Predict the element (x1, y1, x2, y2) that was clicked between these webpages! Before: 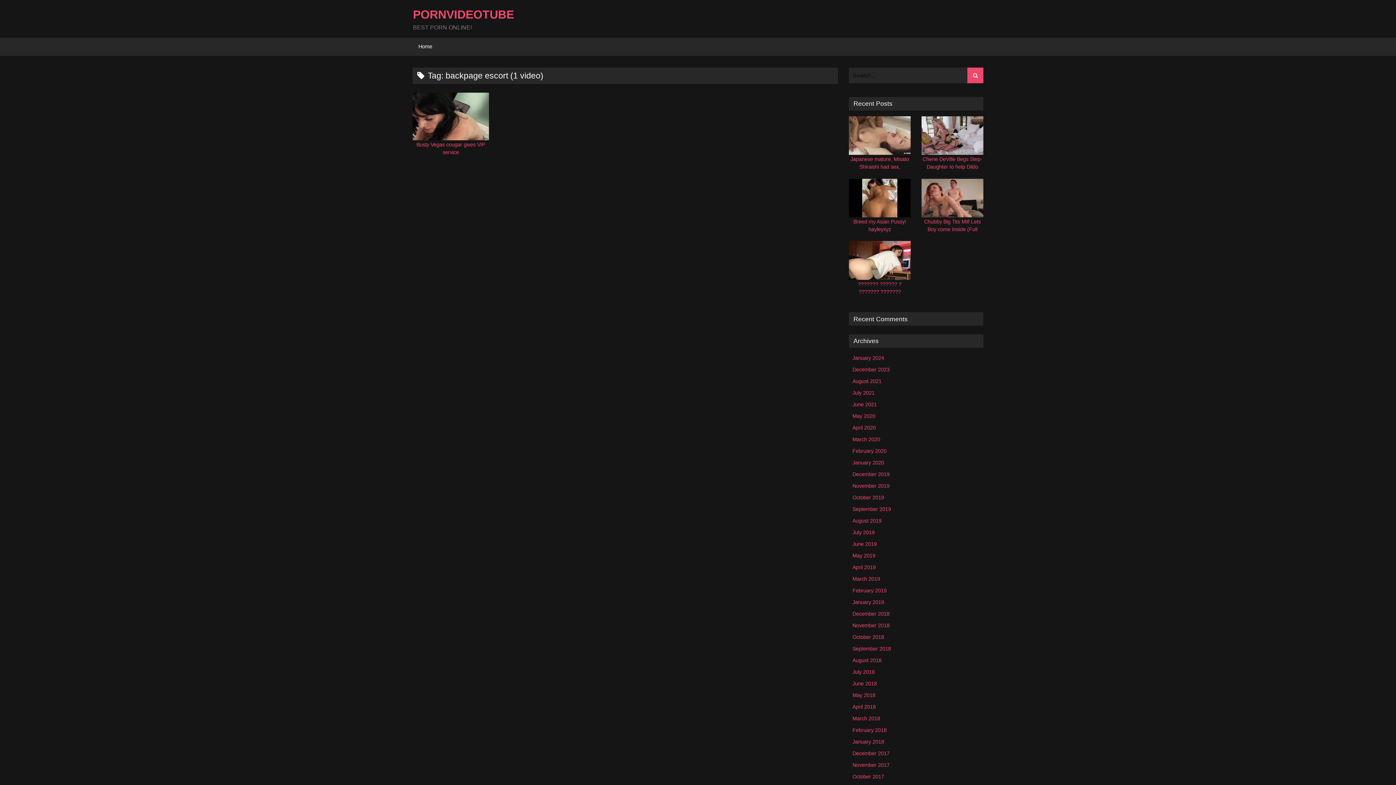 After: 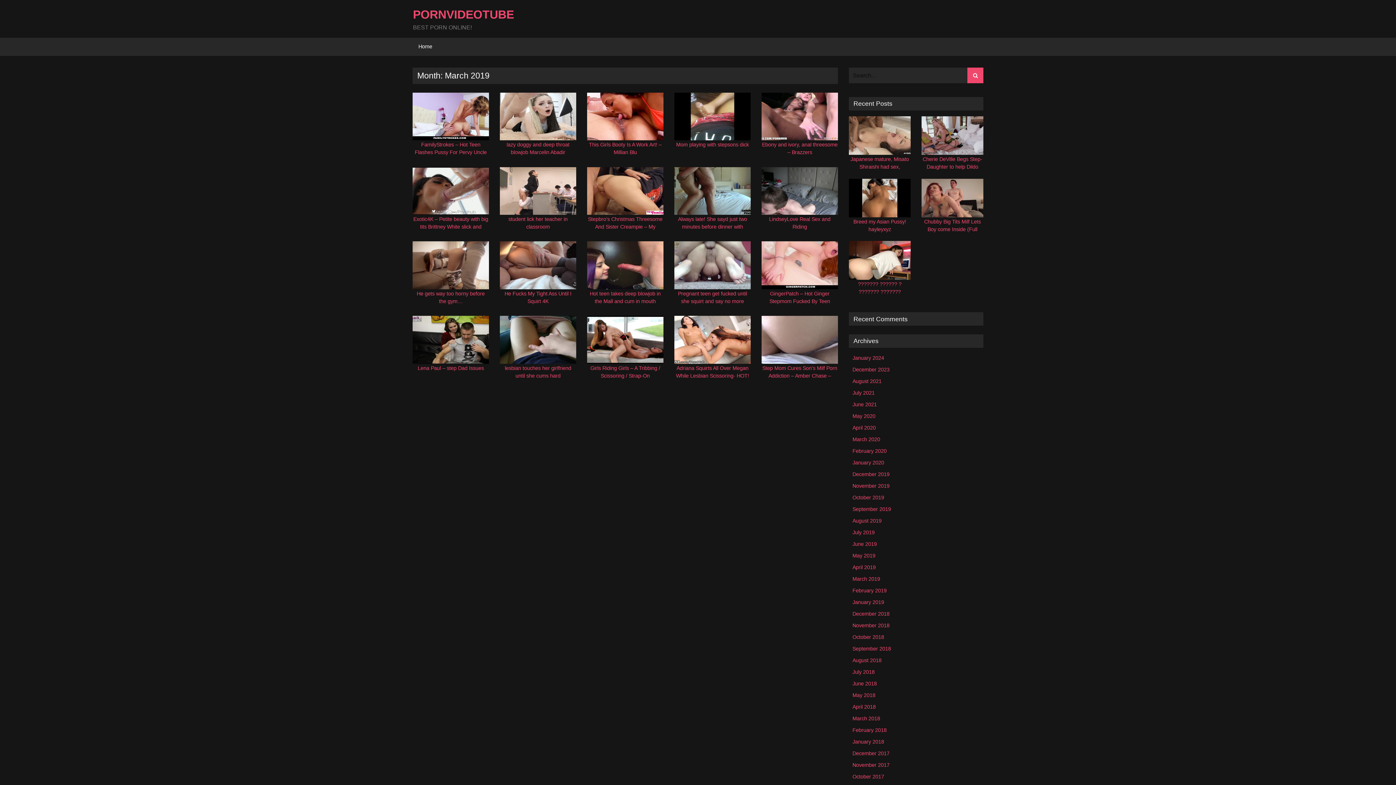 Action: label: March 2019 bbox: (852, 576, 880, 582)